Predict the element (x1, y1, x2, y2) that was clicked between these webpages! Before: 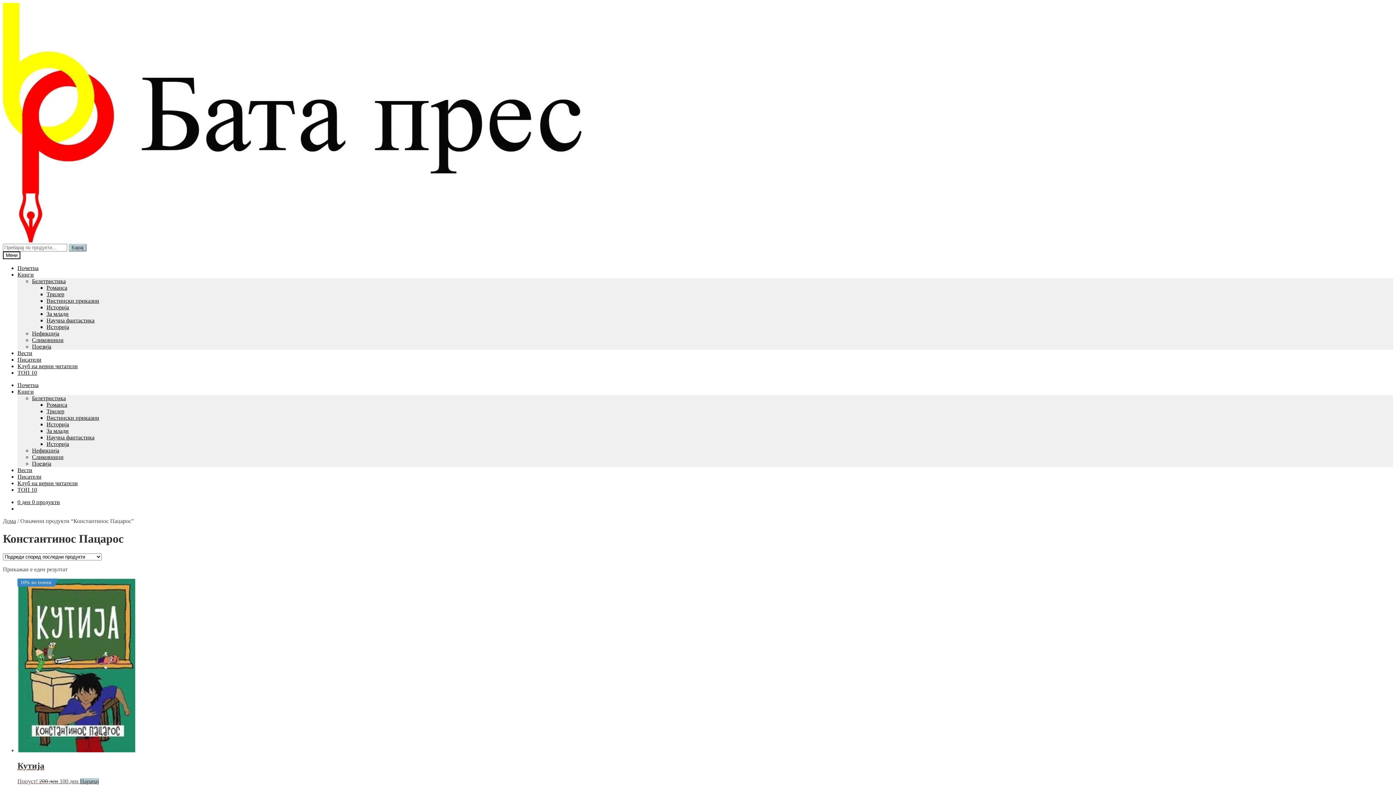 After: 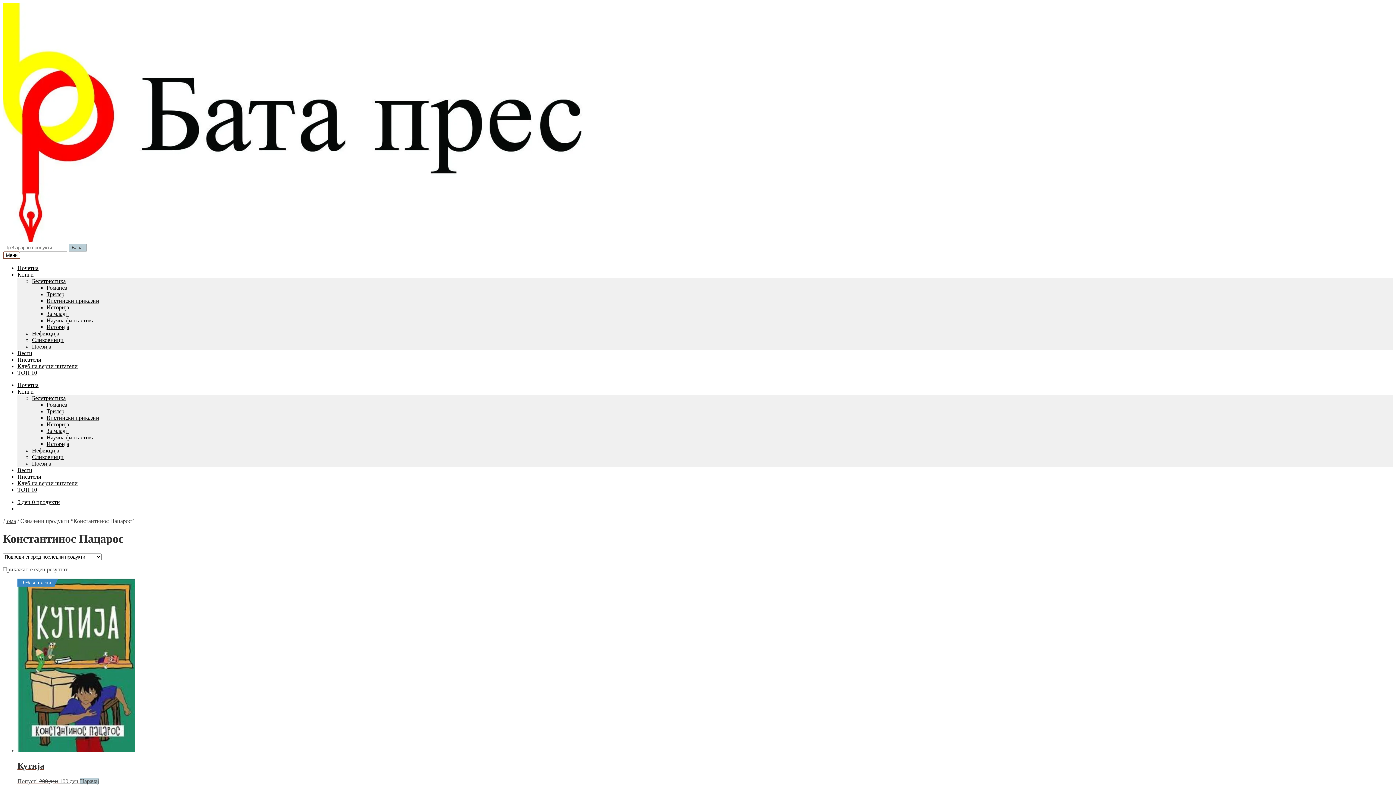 Action: label: Мени bbox: (2, 251, 20, 259)